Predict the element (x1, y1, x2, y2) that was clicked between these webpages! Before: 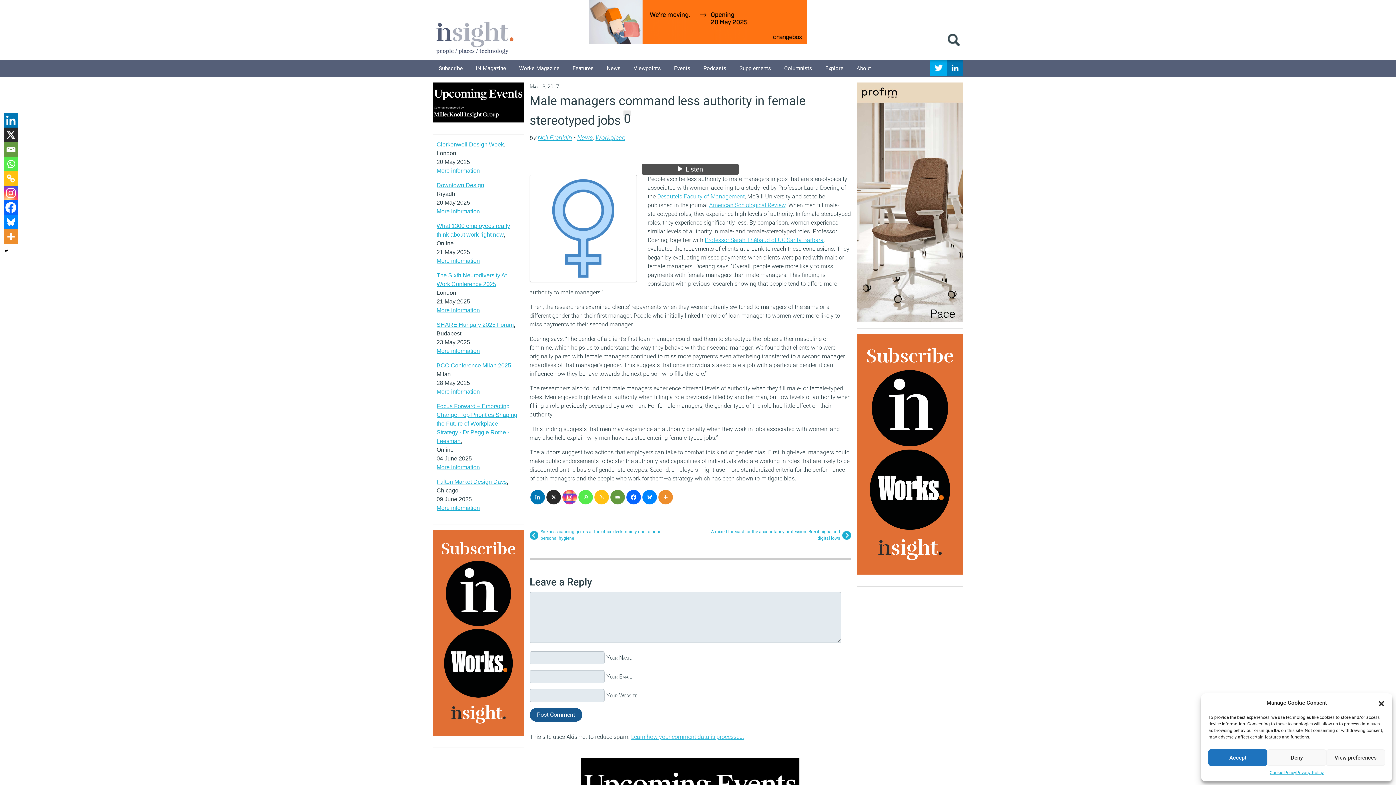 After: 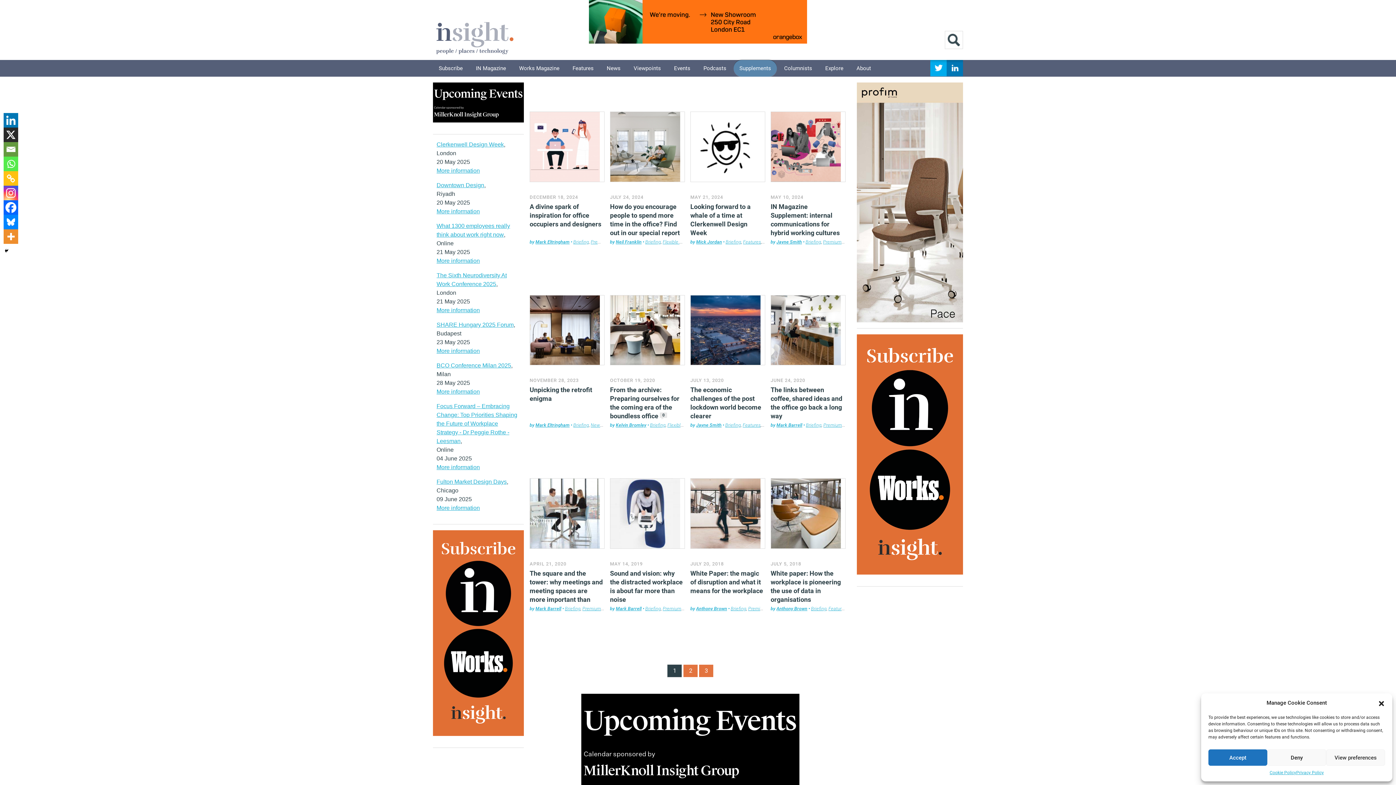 Action: bbox: (733, 60, 777, 76) label: Supplements